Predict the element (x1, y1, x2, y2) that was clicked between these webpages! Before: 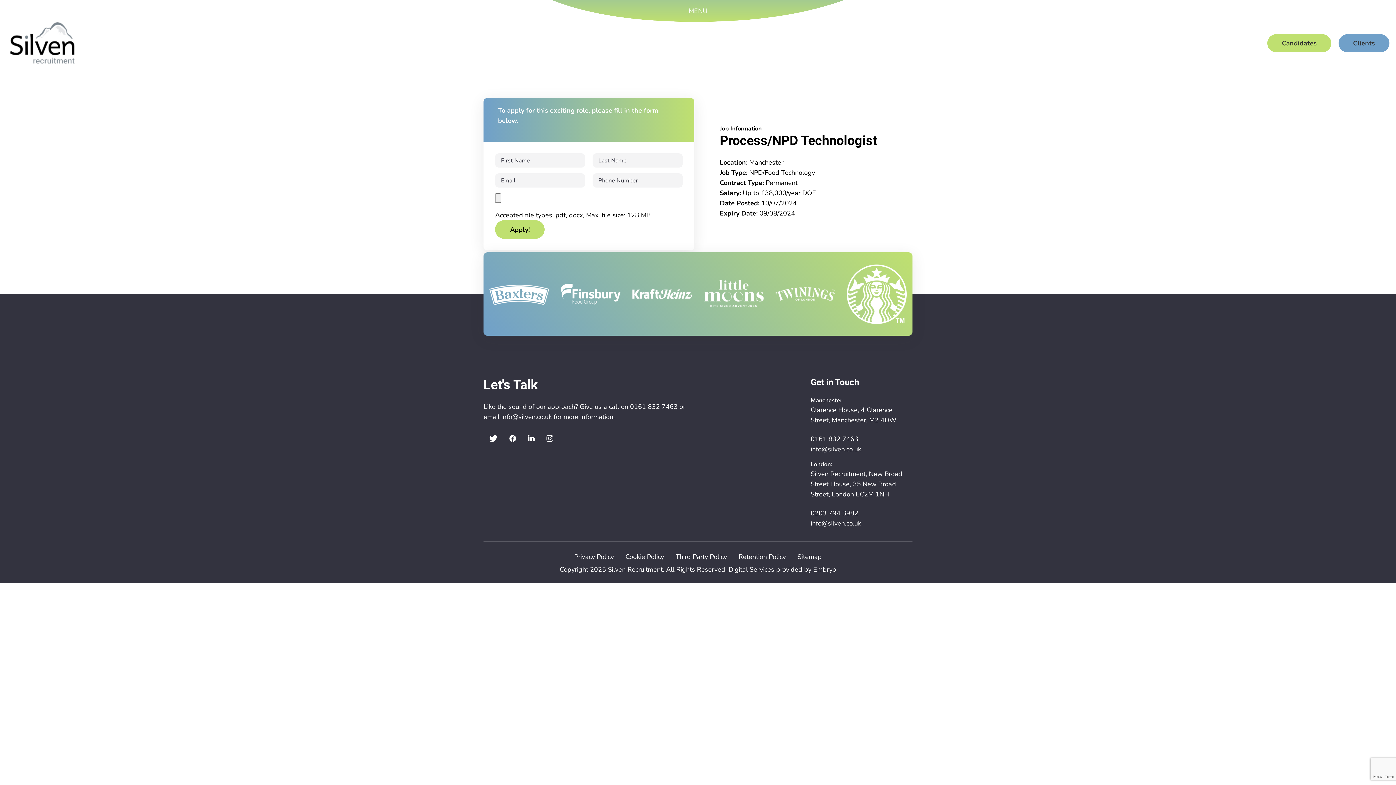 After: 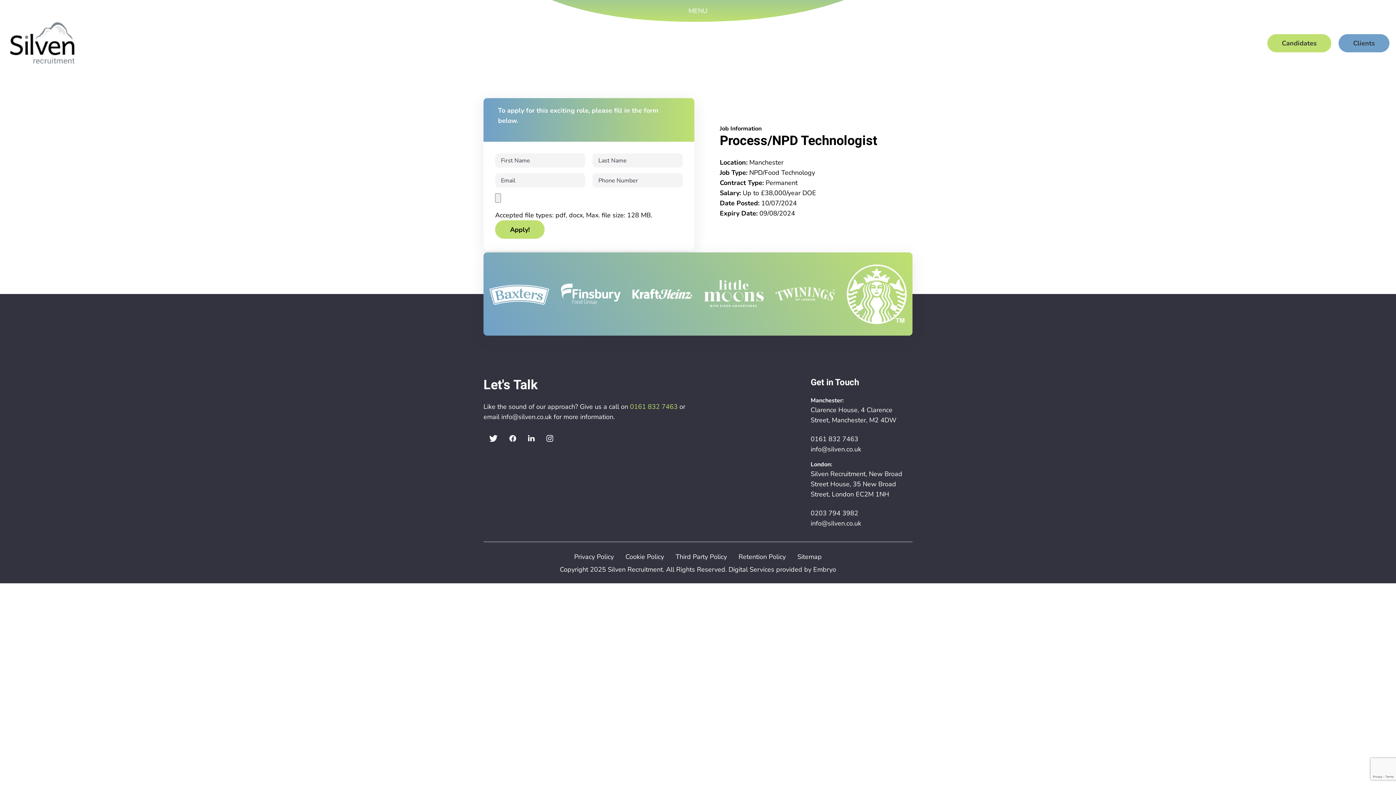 Action: label: 0161 832 7463 bbox: (630, 402, 677, 411)